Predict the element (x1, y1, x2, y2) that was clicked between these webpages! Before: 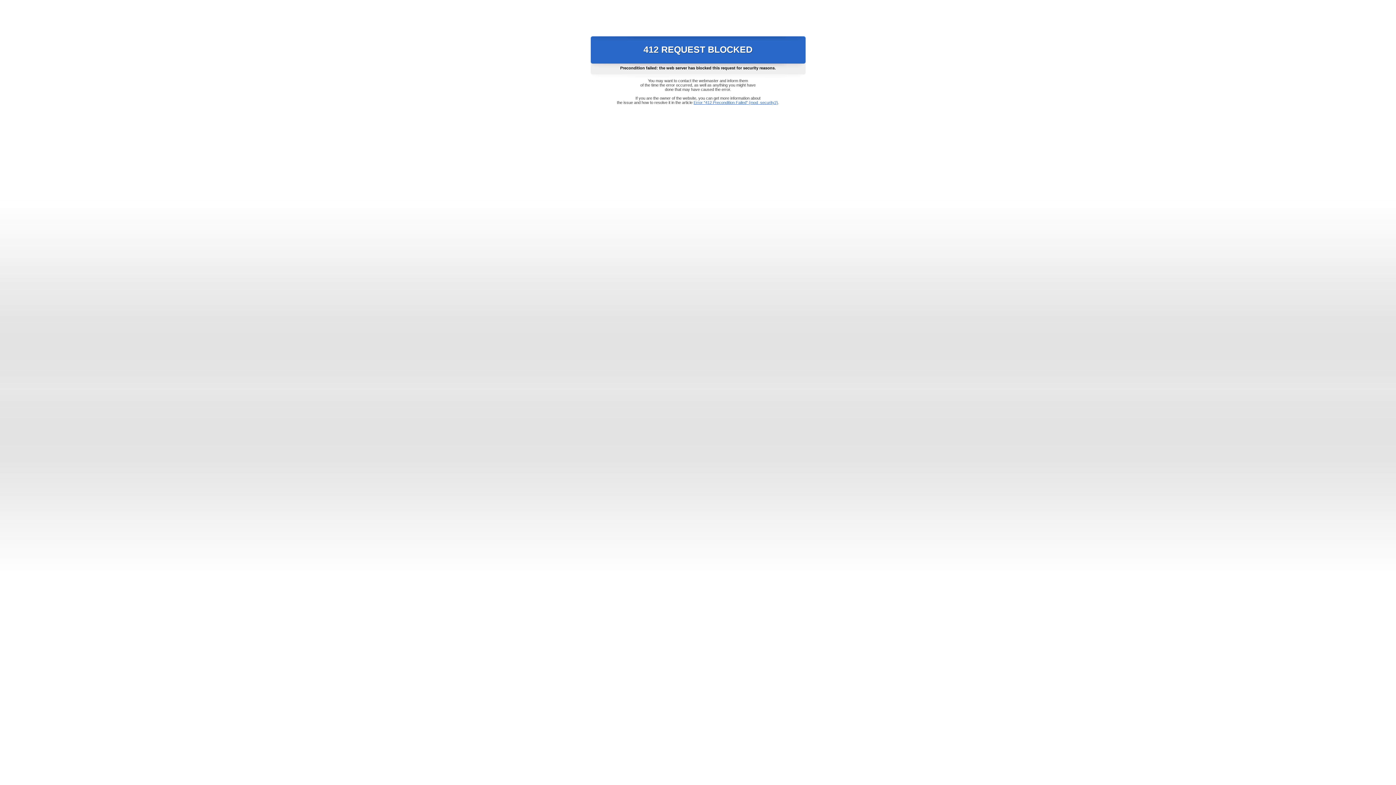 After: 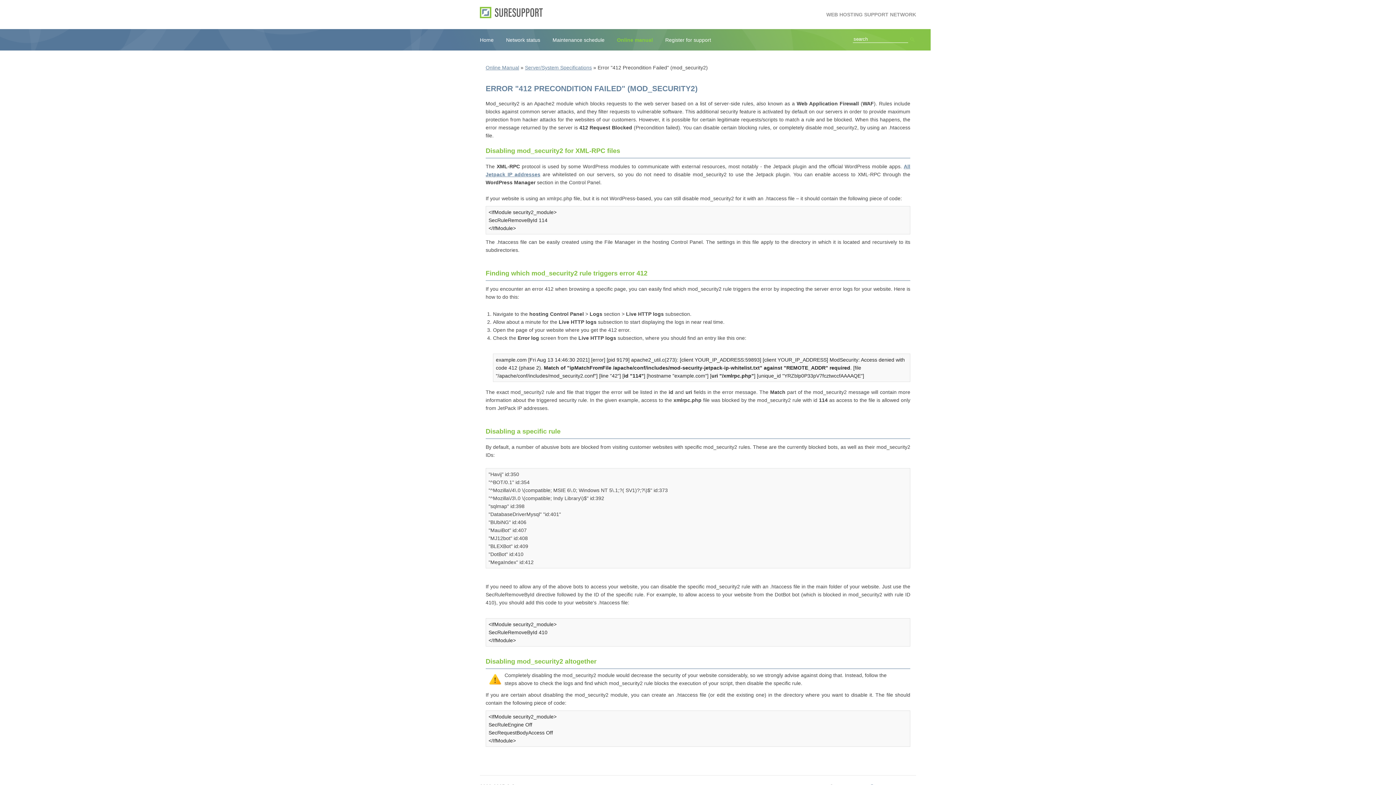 Action: bbox: (693, 100, 778, 104) label: Error "412 Precondition Failed" (mod_security2)